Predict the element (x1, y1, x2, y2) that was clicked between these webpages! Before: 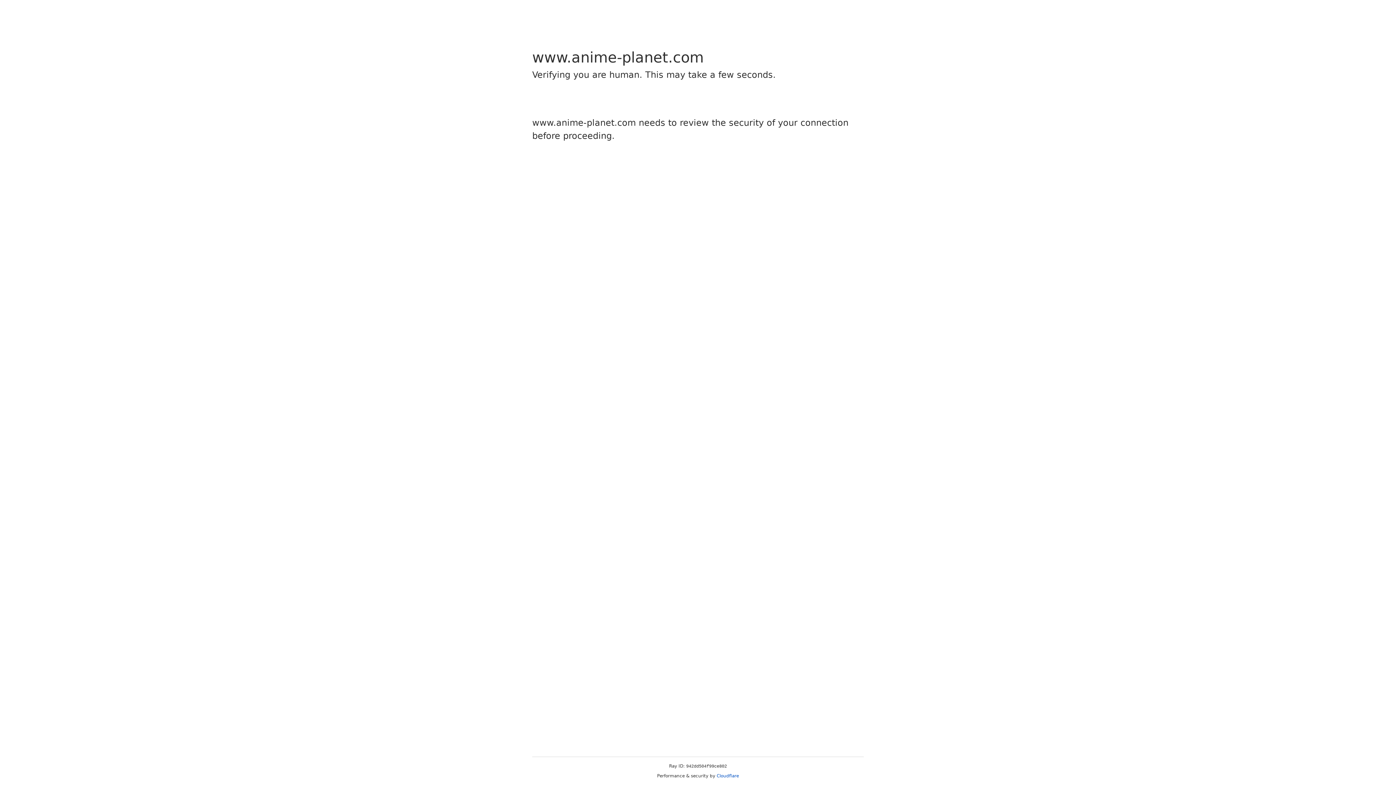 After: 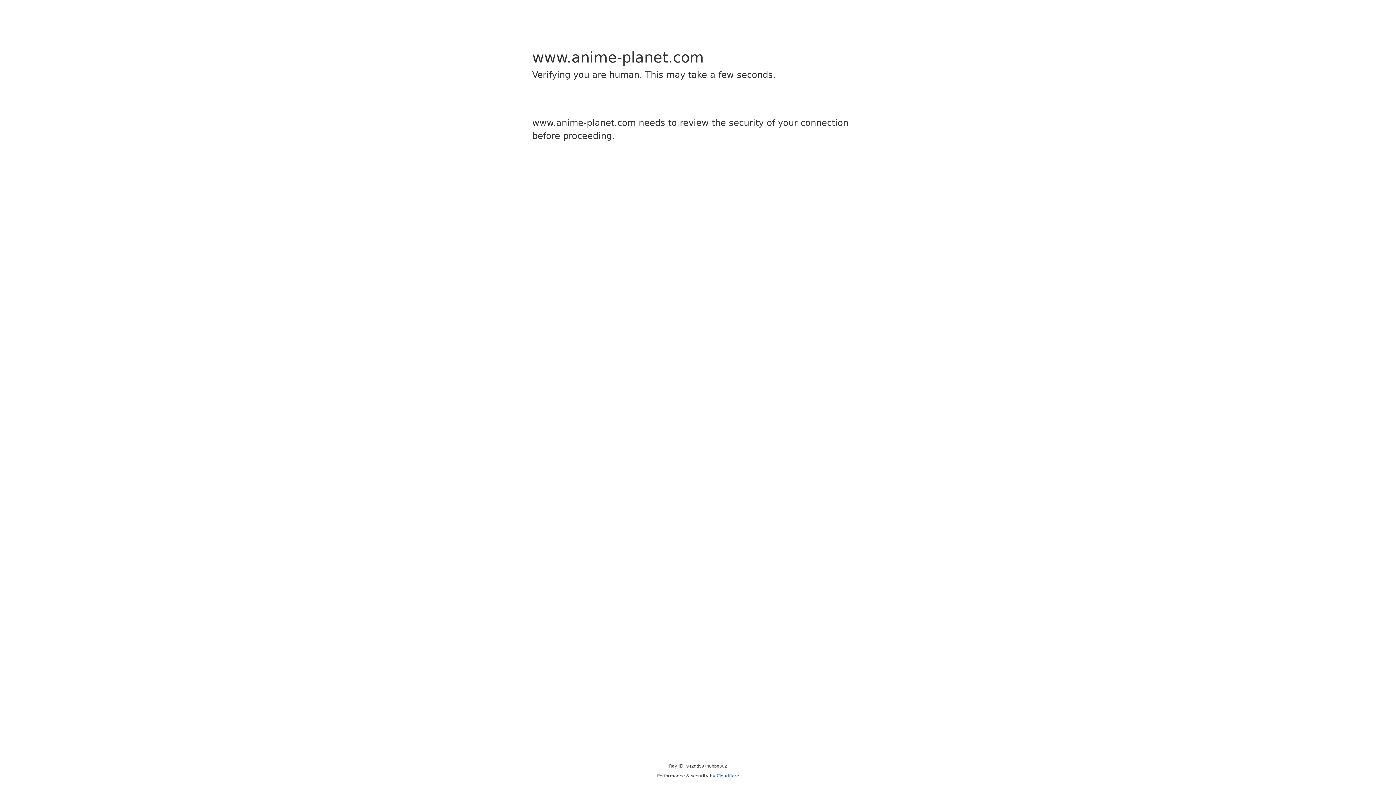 Action: bbox: (716, 773, 739, 778) label: Cloudflare